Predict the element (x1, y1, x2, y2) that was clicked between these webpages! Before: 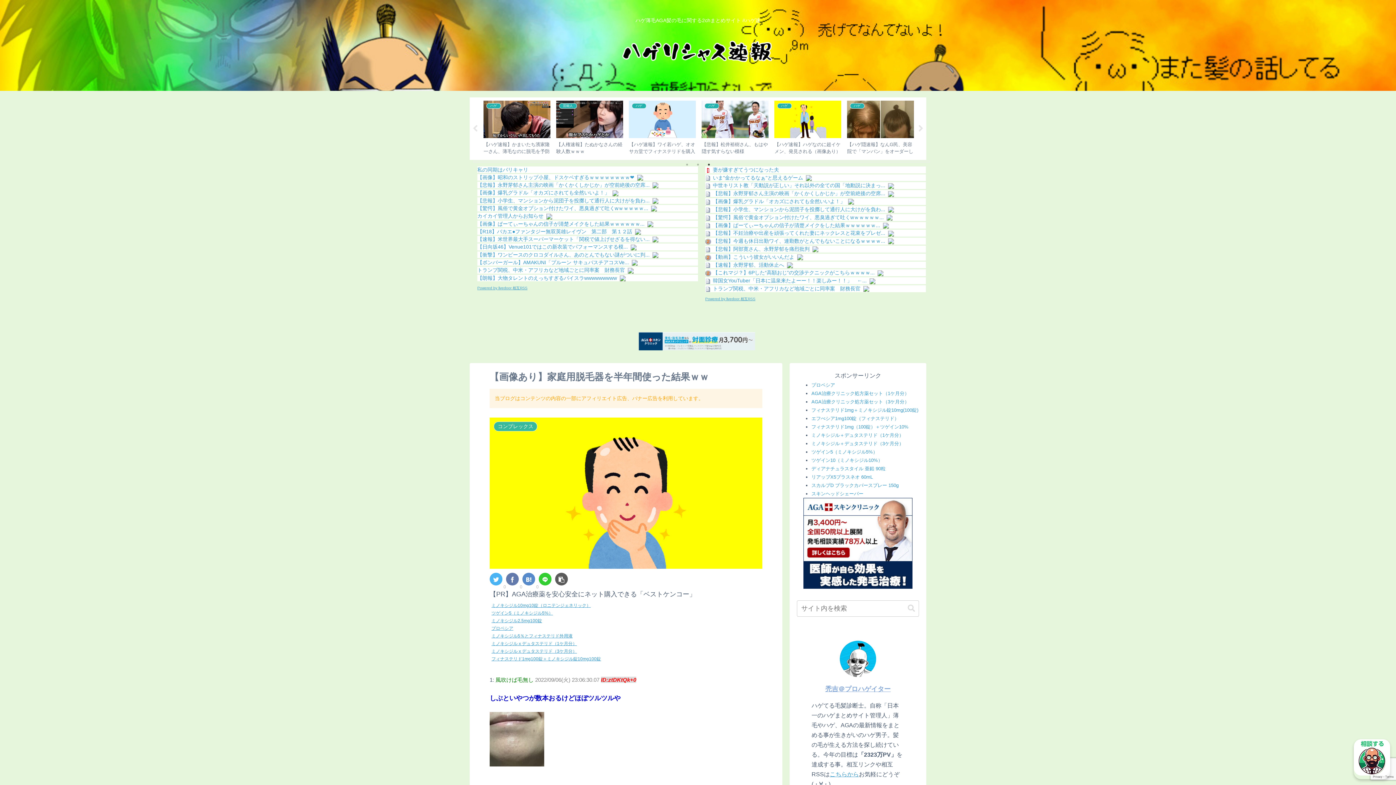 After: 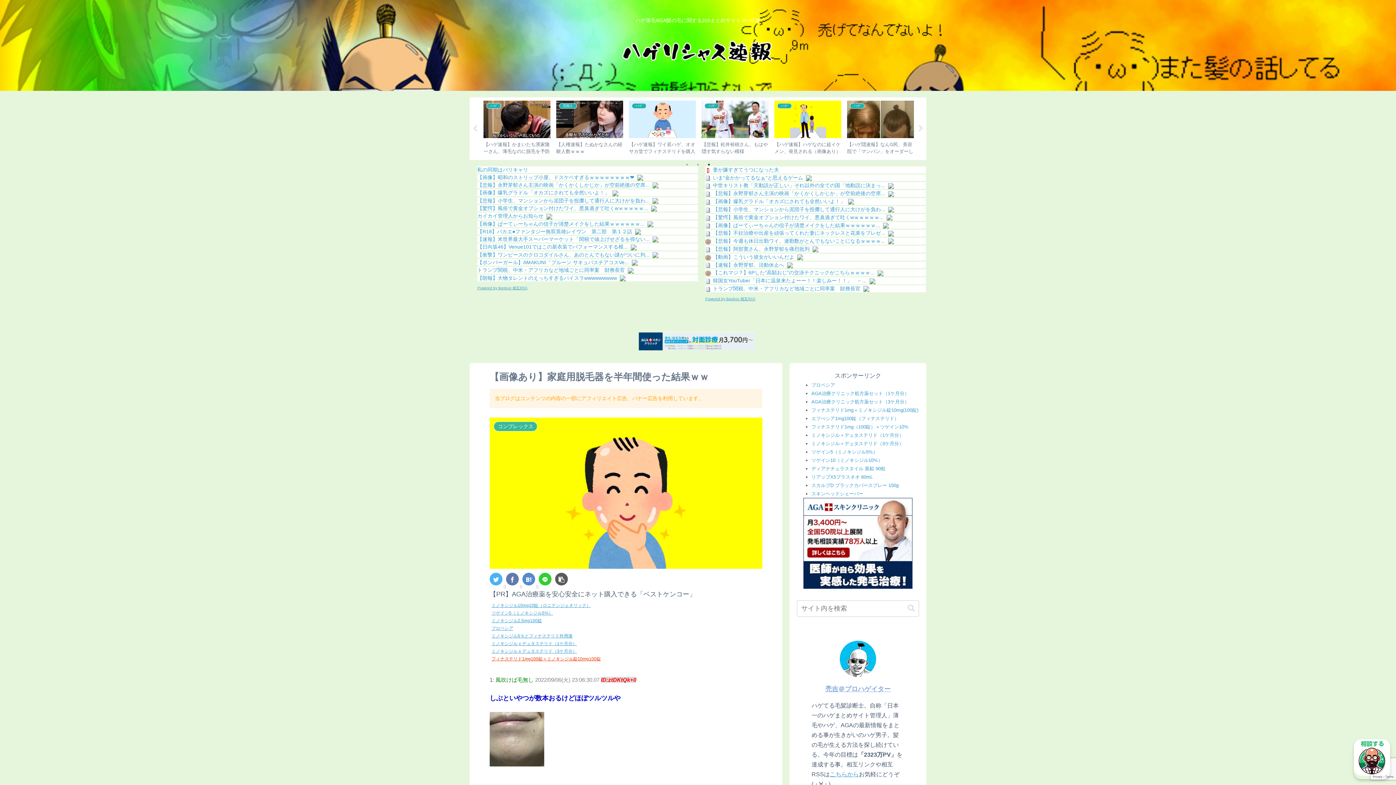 Action: label: フィナステリド1mg100錠＋ミノキシジル錠10mg100錠 bbox: (491, 656, 601, 661)